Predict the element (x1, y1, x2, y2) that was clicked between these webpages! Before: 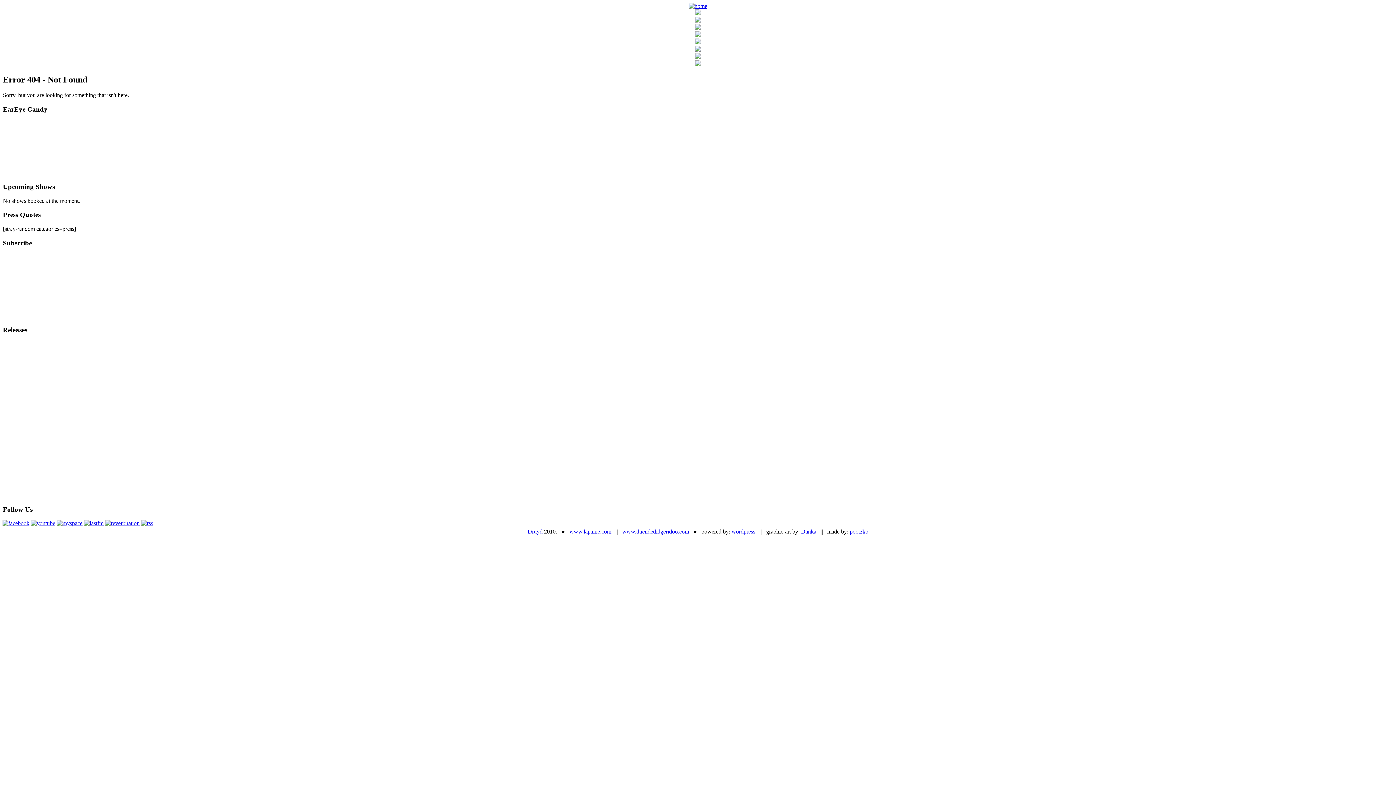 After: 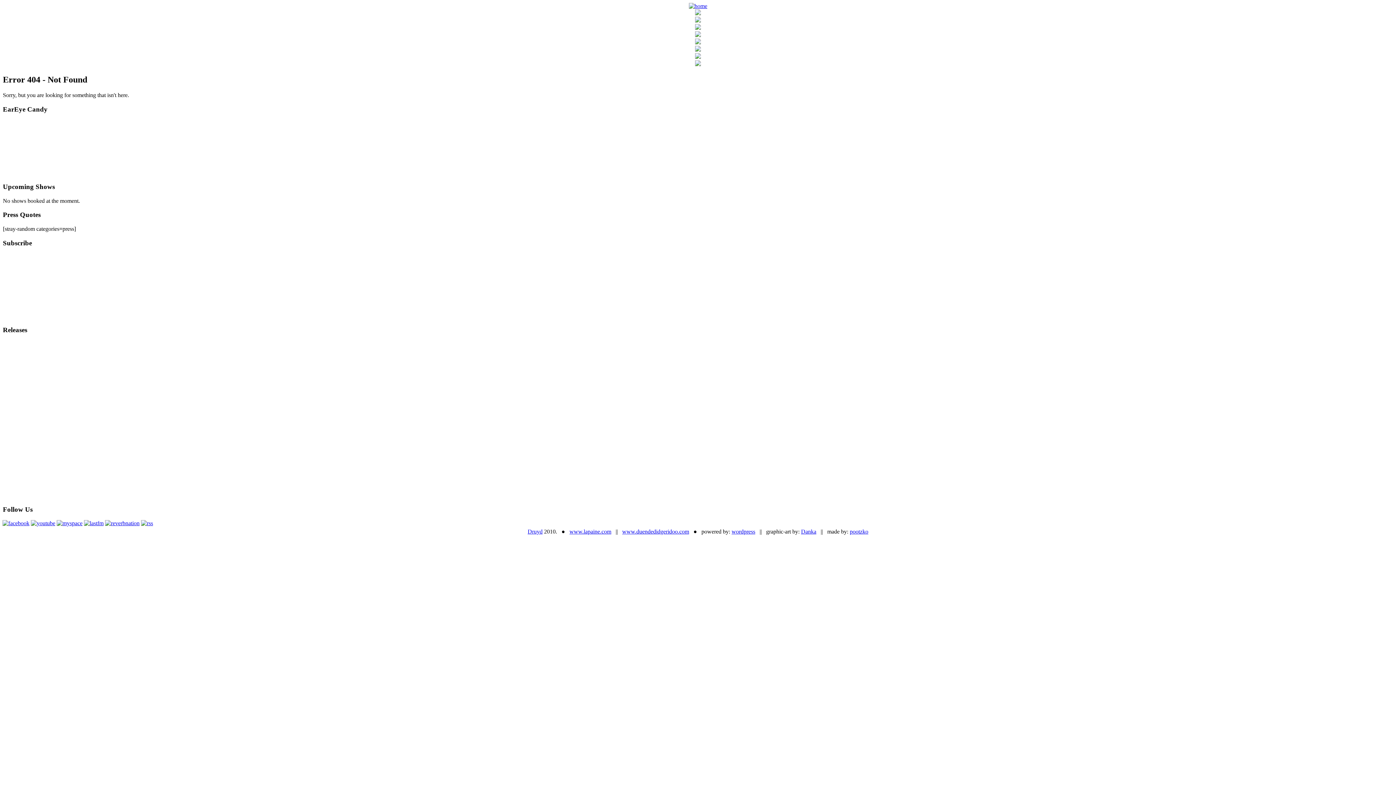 Action: label: wordpress bbox: (731, 528, 755, 535)